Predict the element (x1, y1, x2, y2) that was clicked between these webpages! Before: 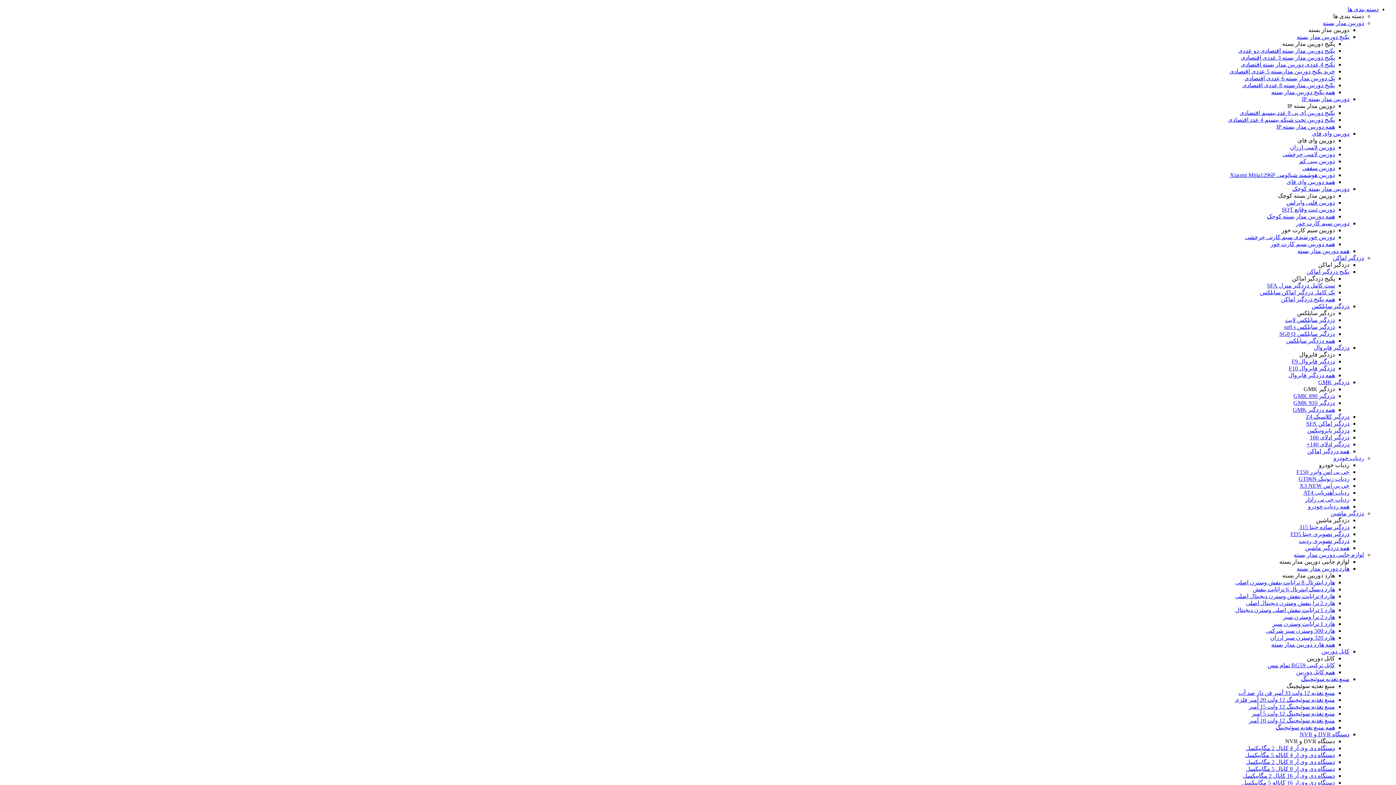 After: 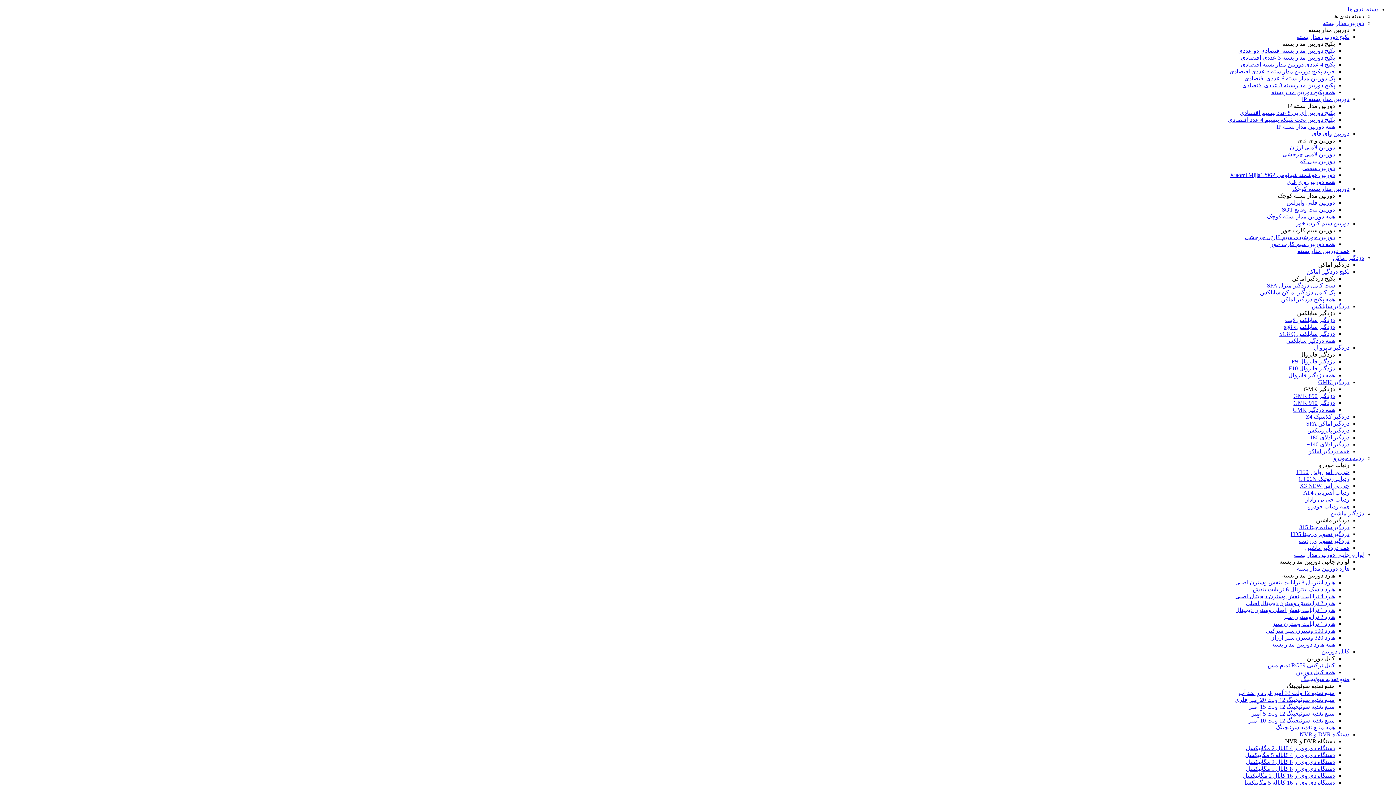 Action: bbox: (1306, 268, 1349, 274) label: پکیج دزدگیر اماکن